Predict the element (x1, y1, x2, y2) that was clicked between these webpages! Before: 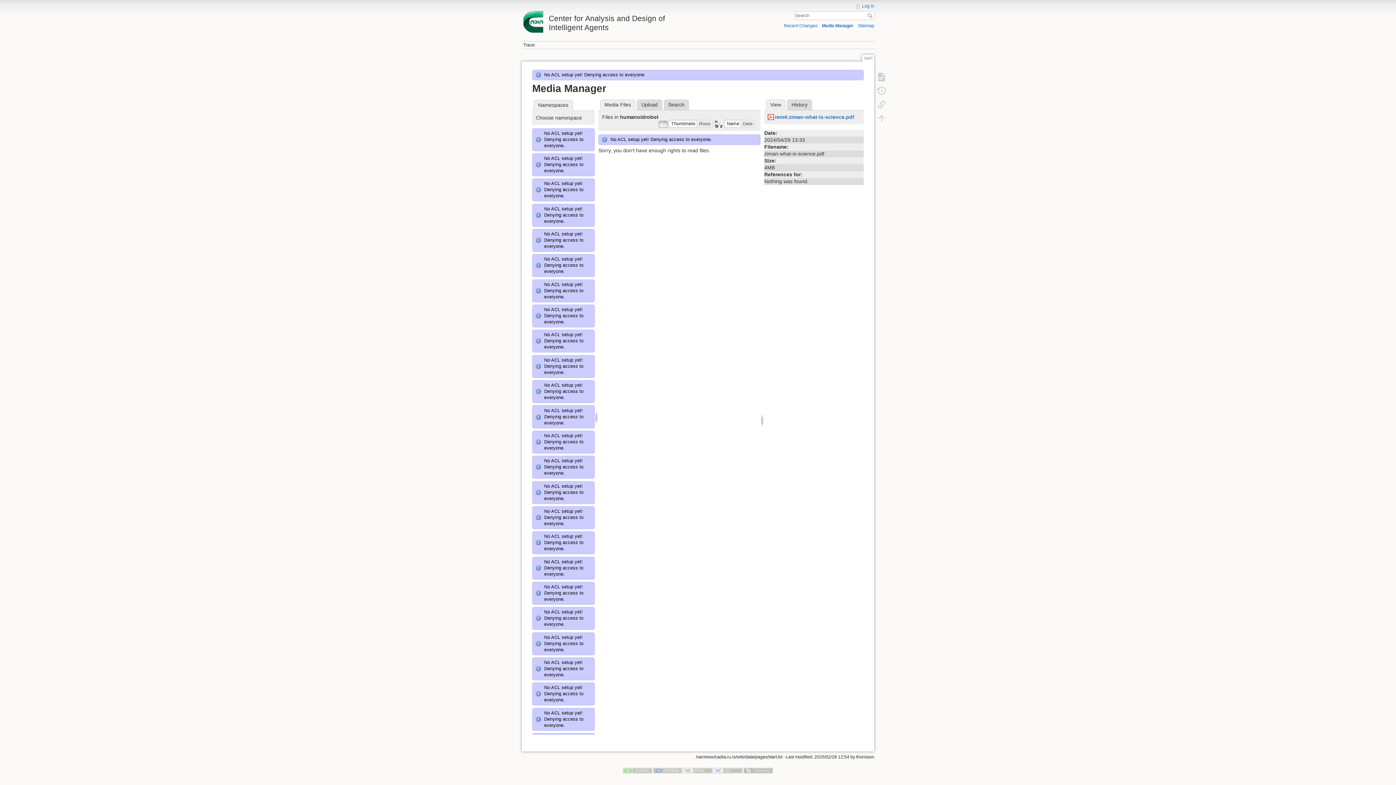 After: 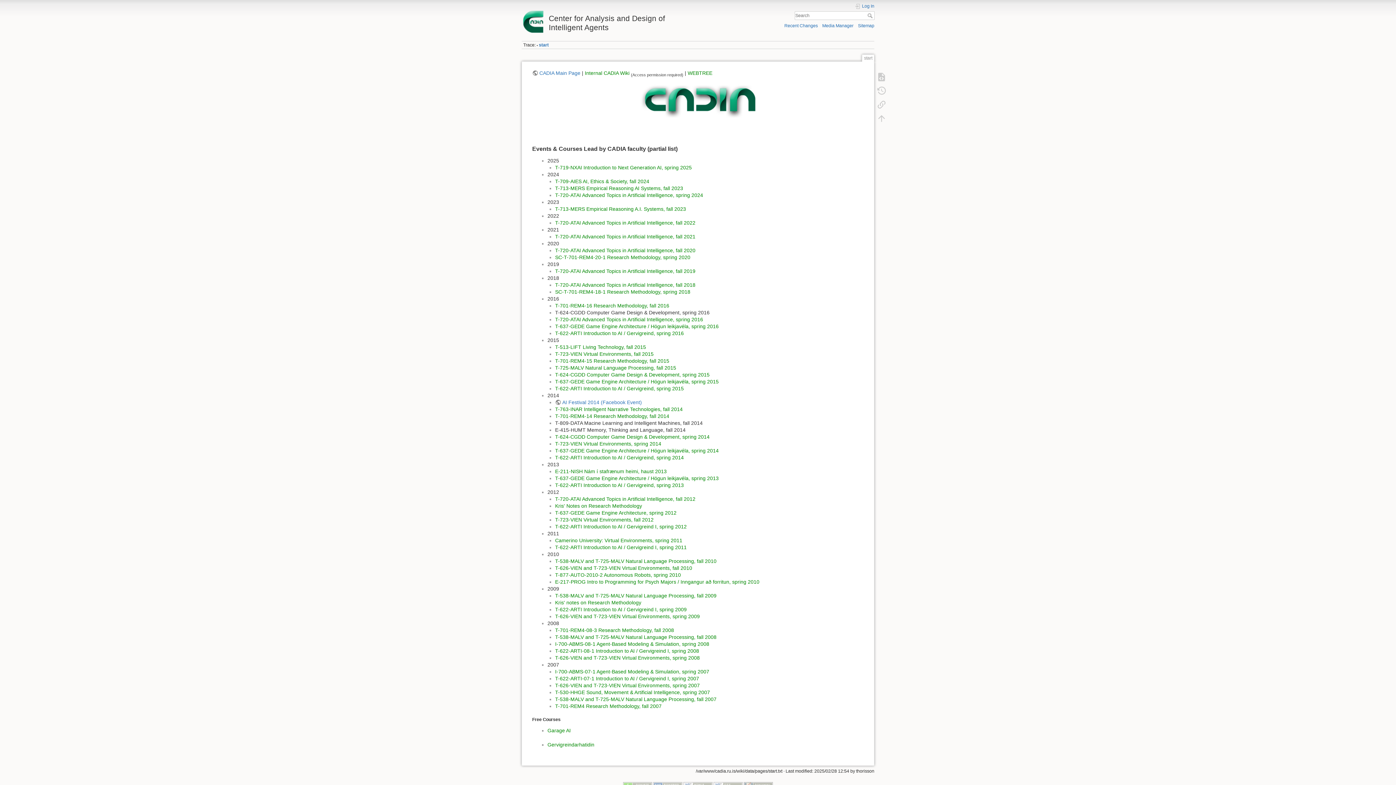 Action: bbox: (873, 70, 890, 83)